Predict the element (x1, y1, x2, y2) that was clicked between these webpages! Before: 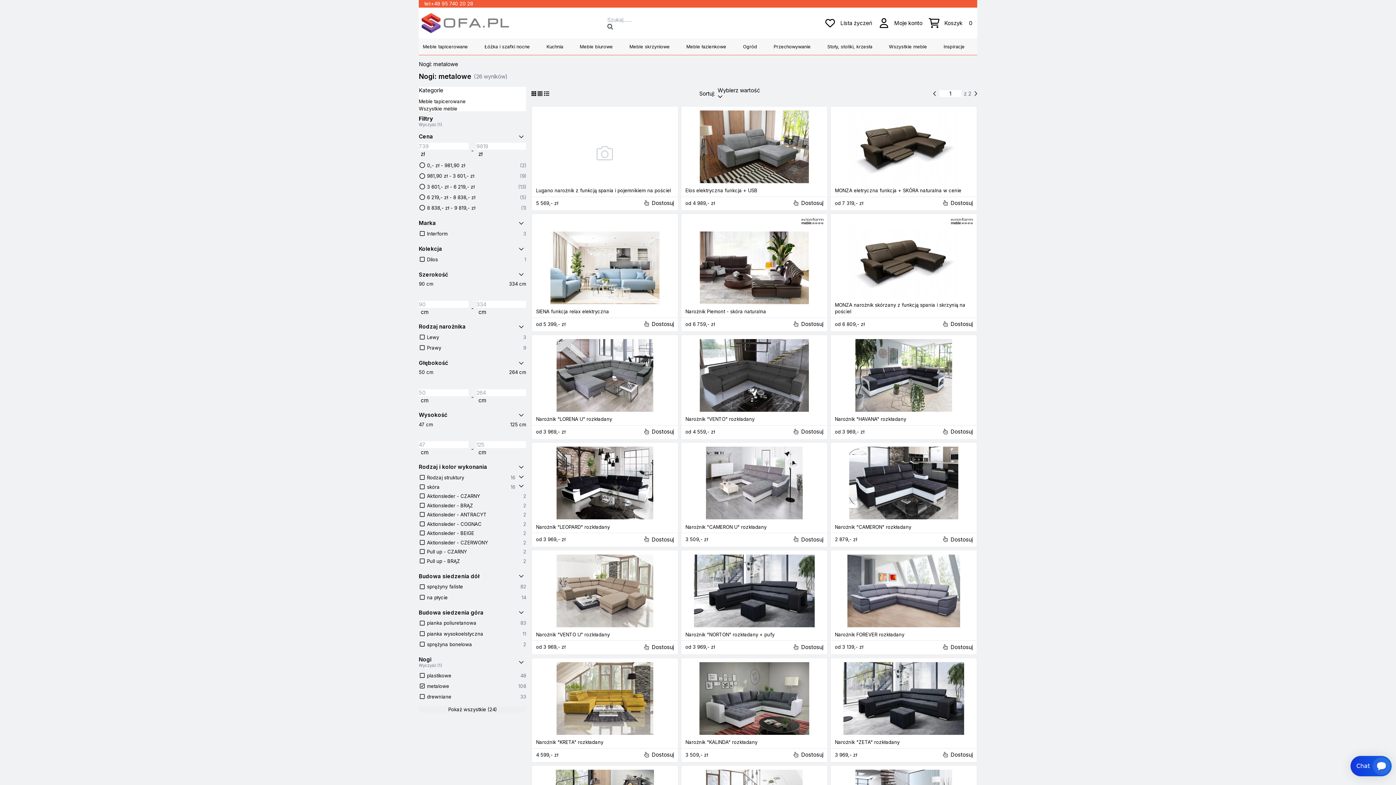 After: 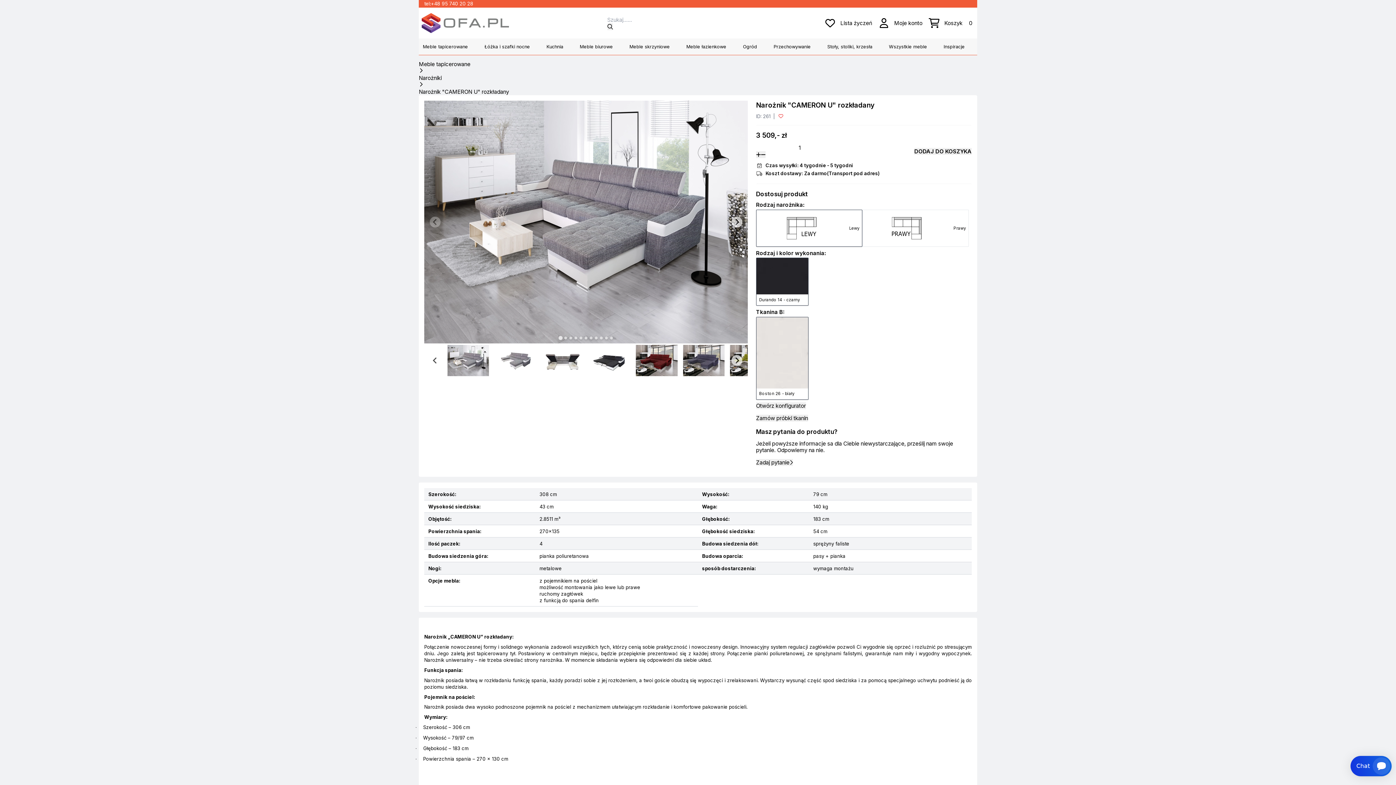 Action: bbox: (685, 447, 823, 530) label: Narożnik "CAMERON U" rozkładany